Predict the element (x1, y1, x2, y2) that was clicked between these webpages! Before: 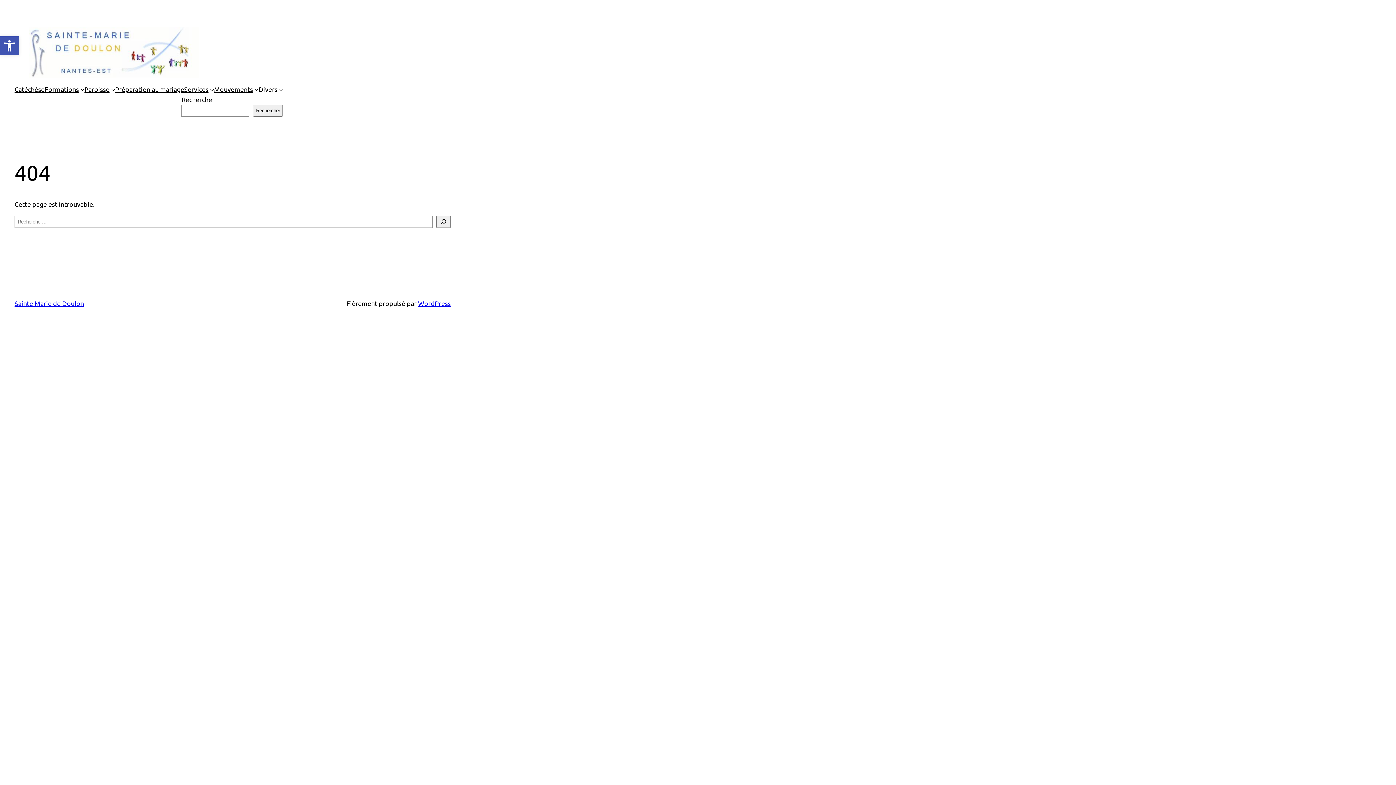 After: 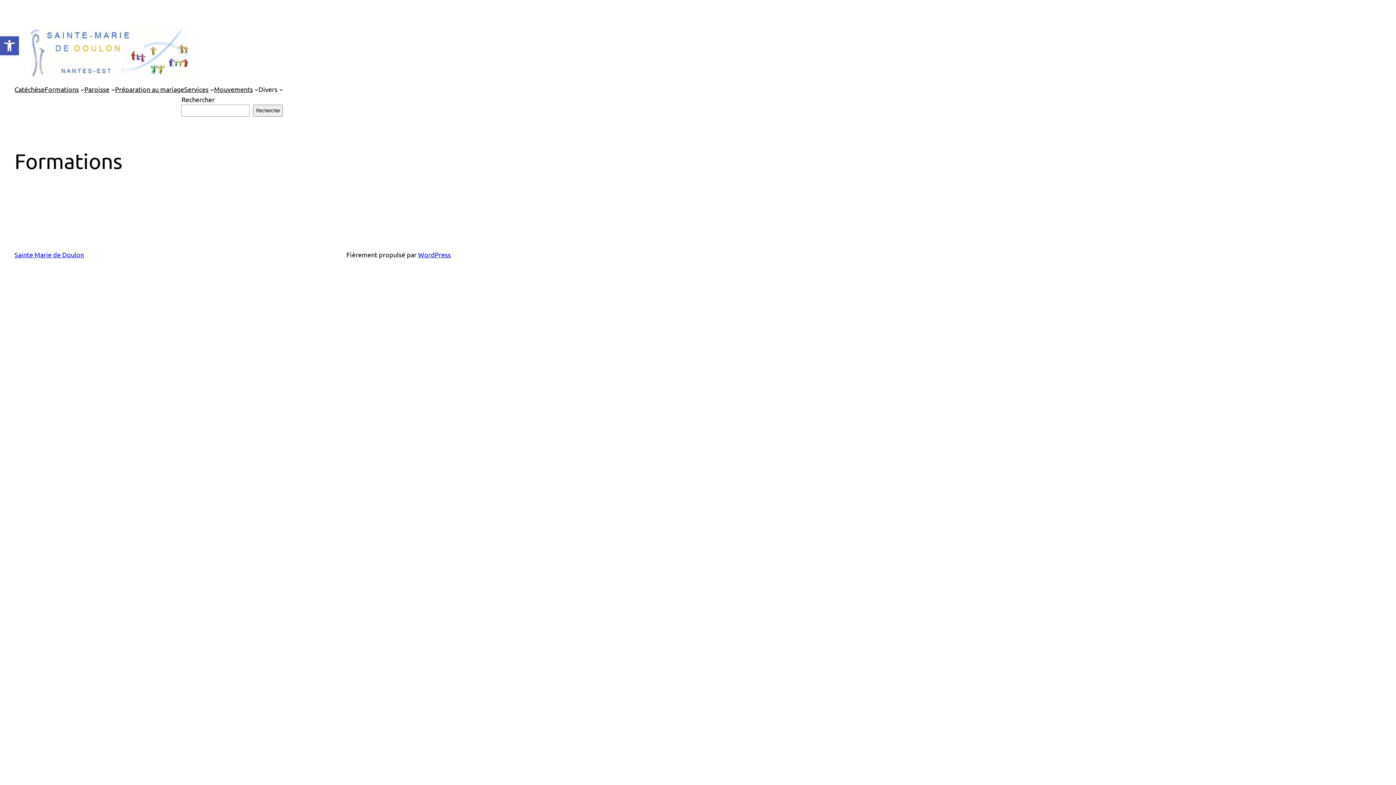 Action: label: Formations bbox: (44, 84, 78, 94)